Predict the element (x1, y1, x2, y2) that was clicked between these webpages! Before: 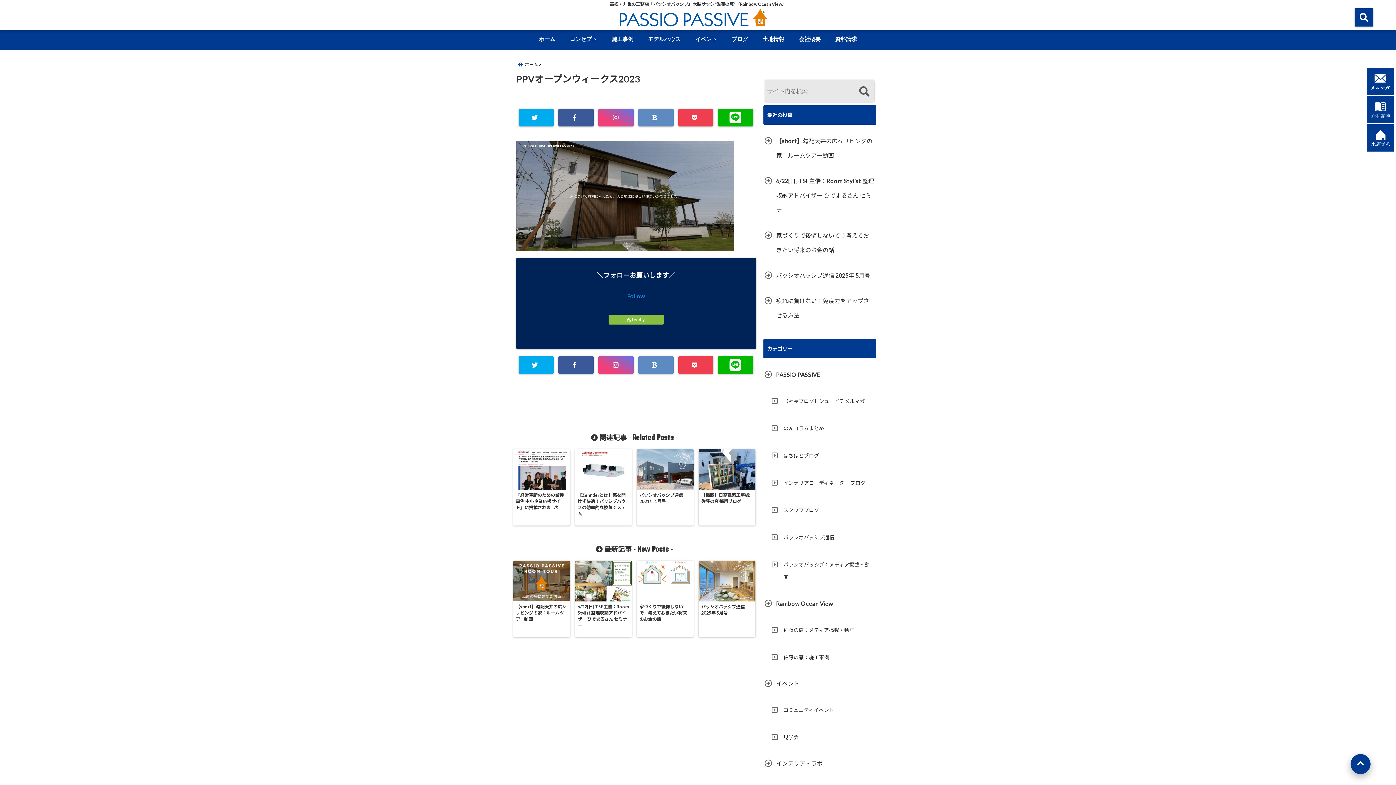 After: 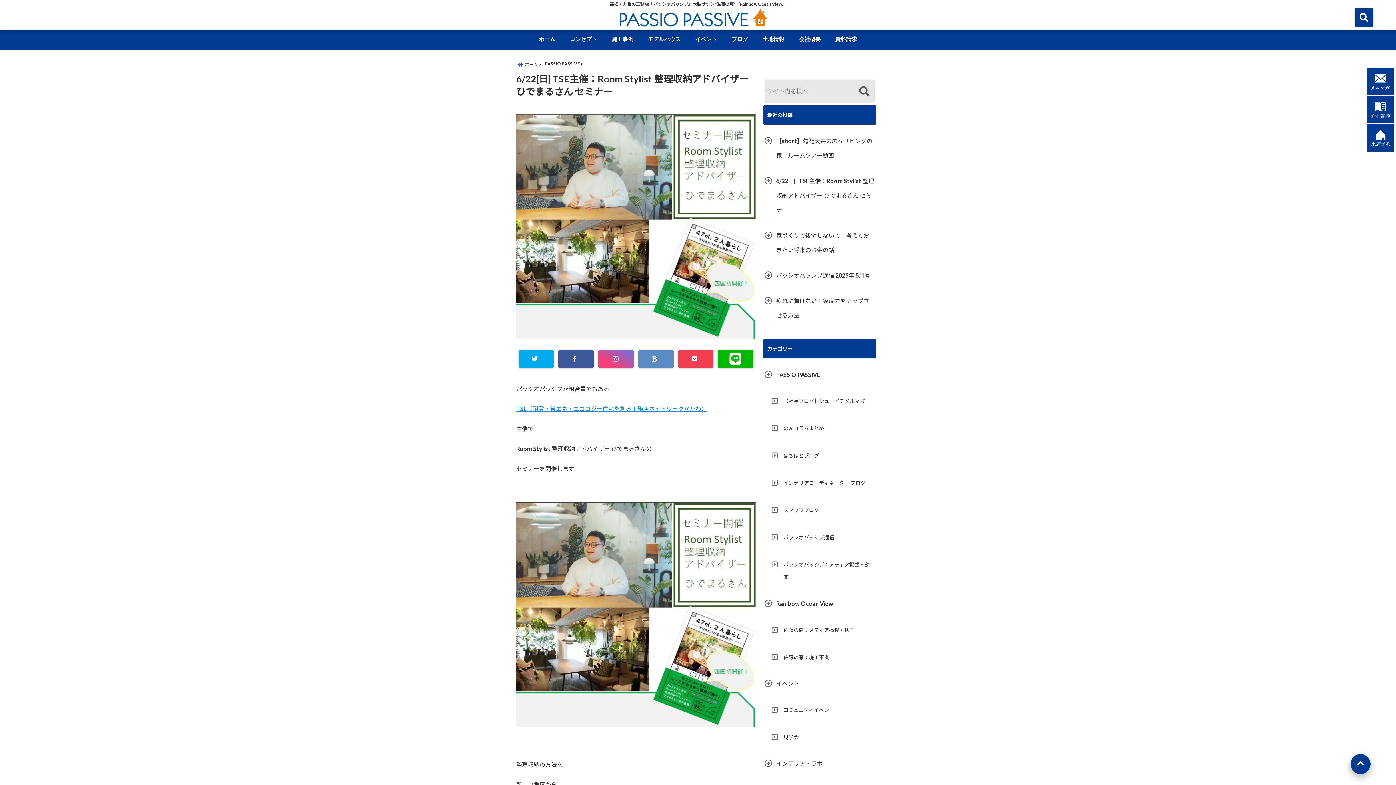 Action: bbox: (763, 173, 876, 217) label: 6/22[日] TSE主催：Room Stylist 整理収納アドバイザー ひでまるさん セミナー